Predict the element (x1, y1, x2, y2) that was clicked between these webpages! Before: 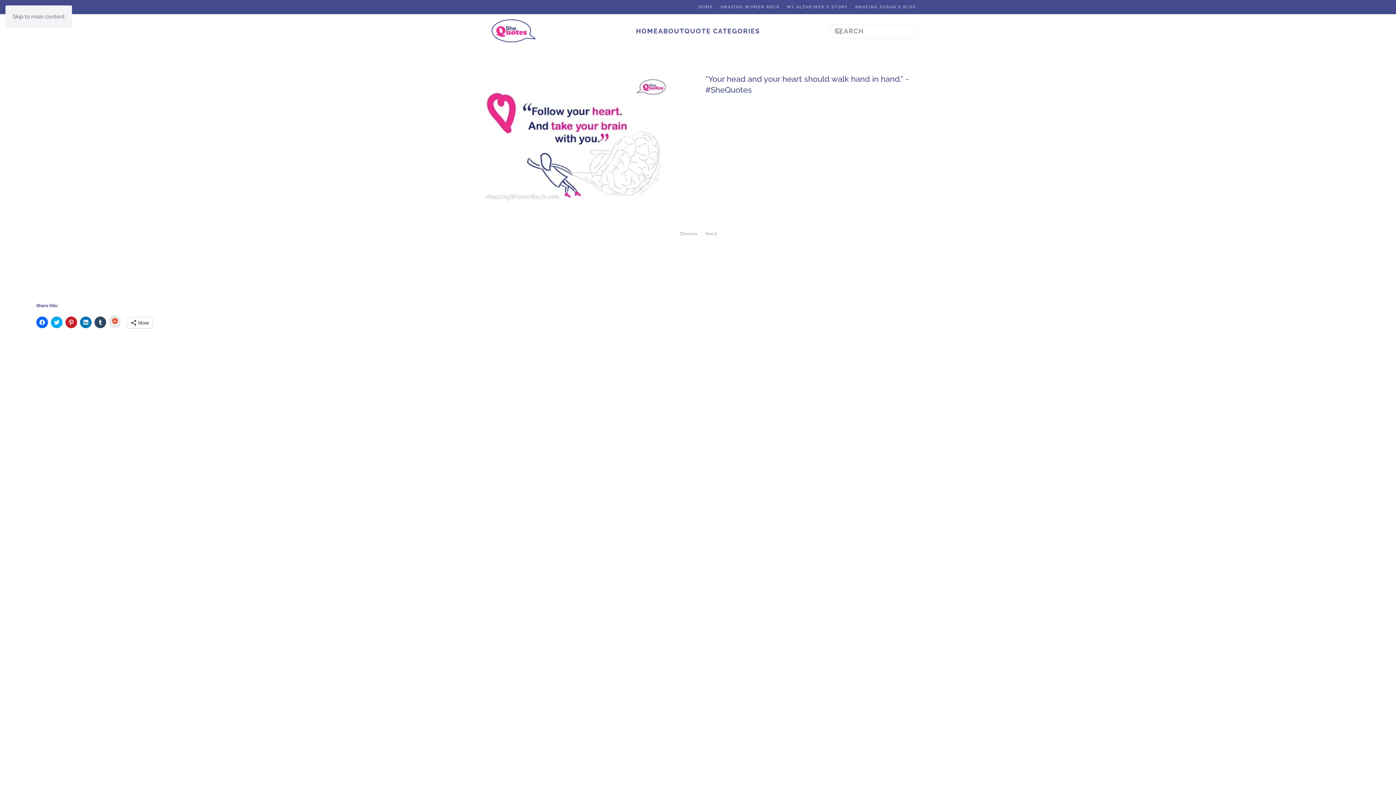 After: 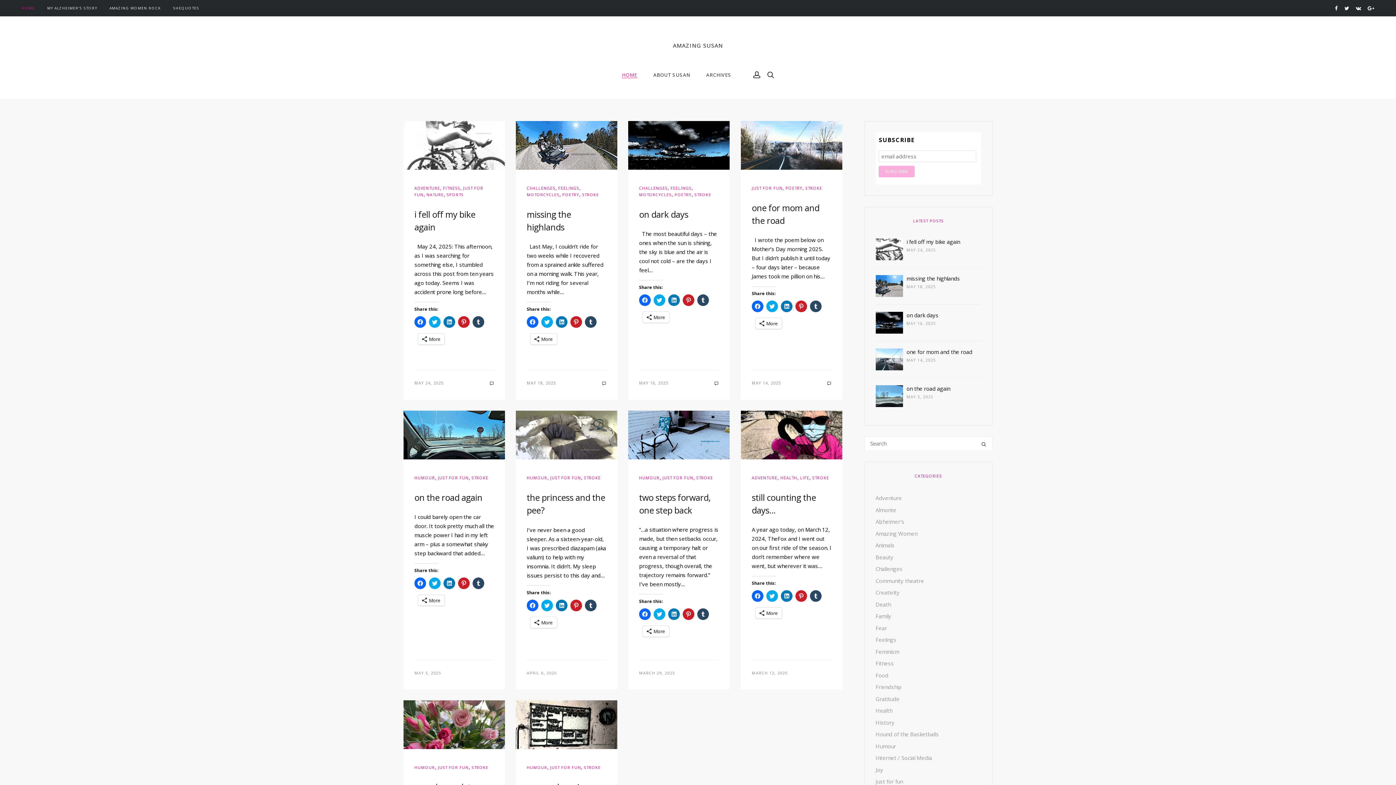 Action: bbox: (855, 3, 916, 10) label: AMAZING SUSAN'S BLOG